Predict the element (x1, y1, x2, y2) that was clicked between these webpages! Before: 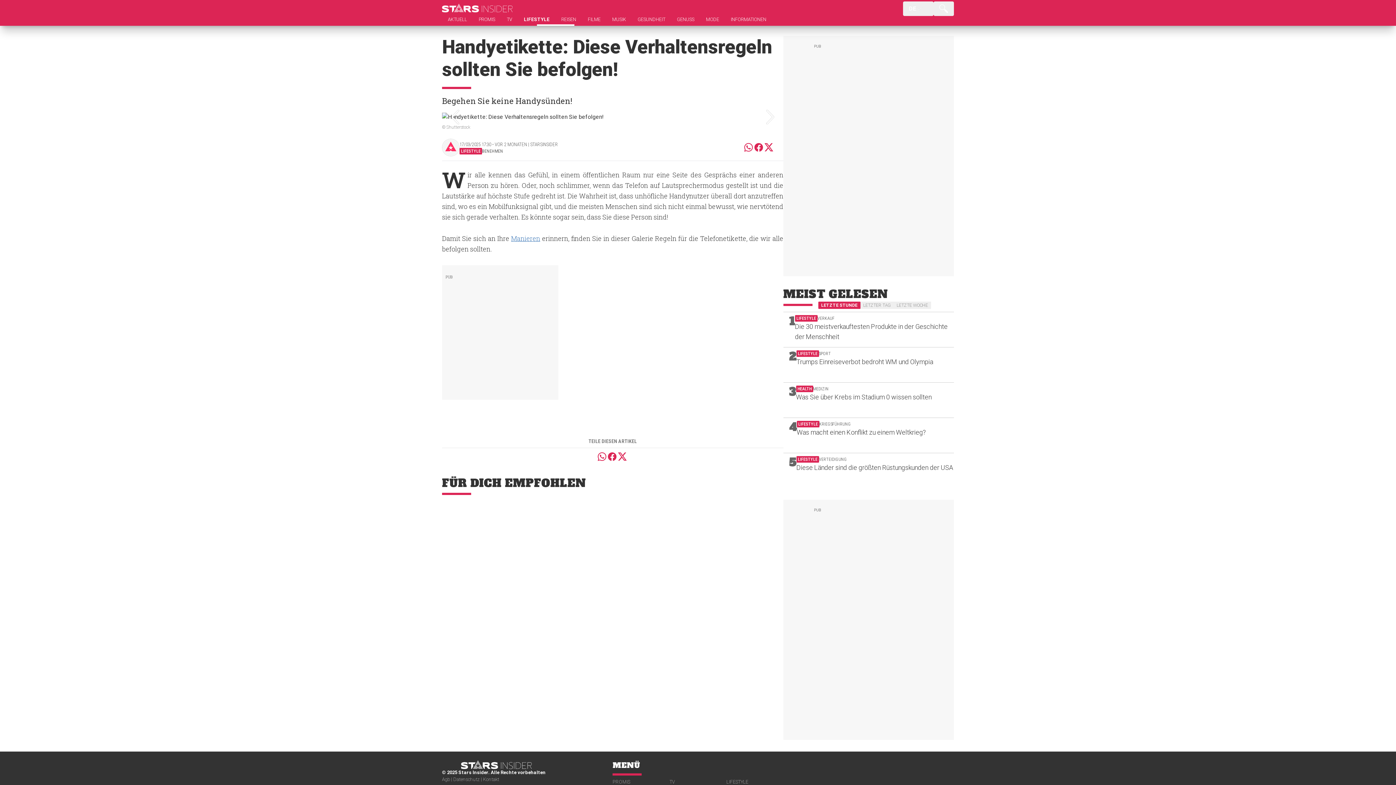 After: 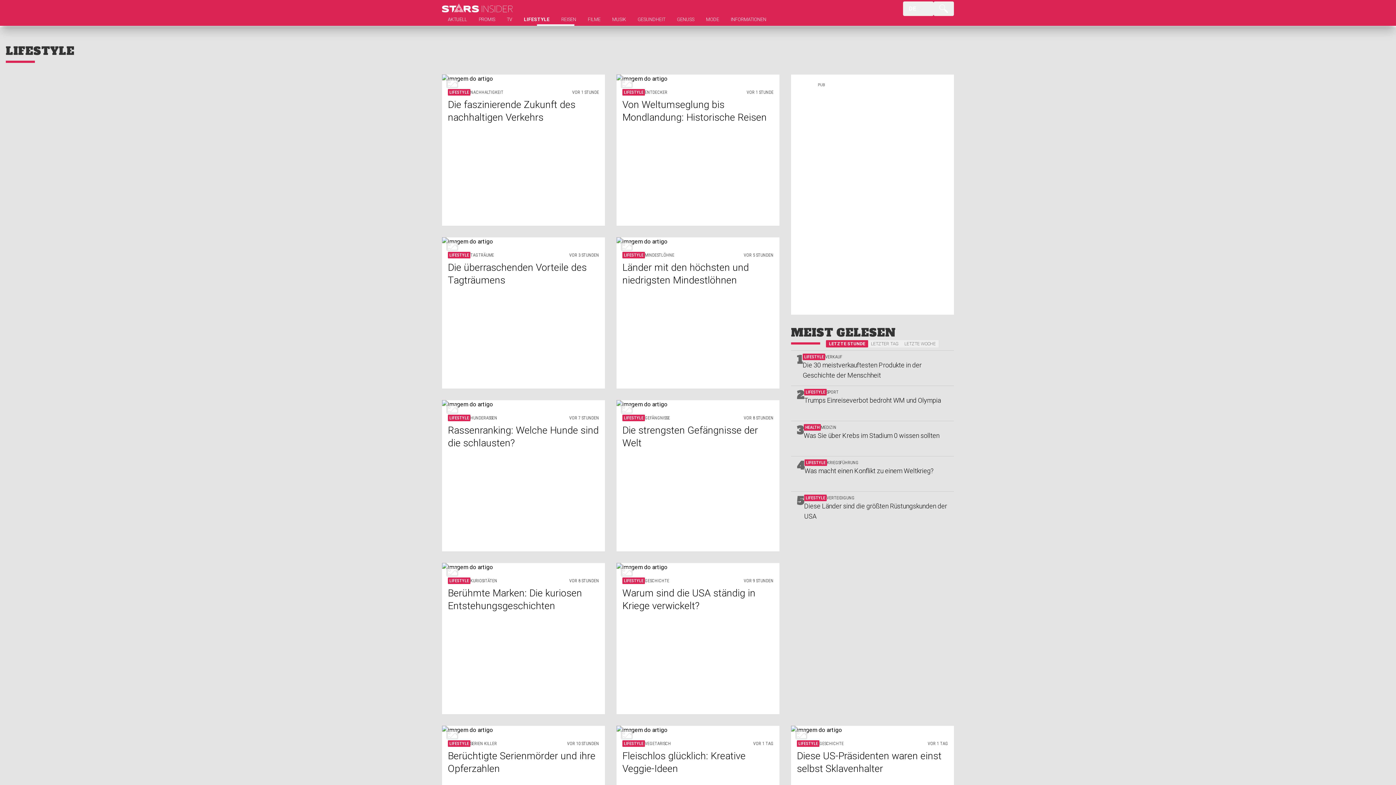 Action: bbox: (726, 778, 783, 785) label: LIFESTYLE